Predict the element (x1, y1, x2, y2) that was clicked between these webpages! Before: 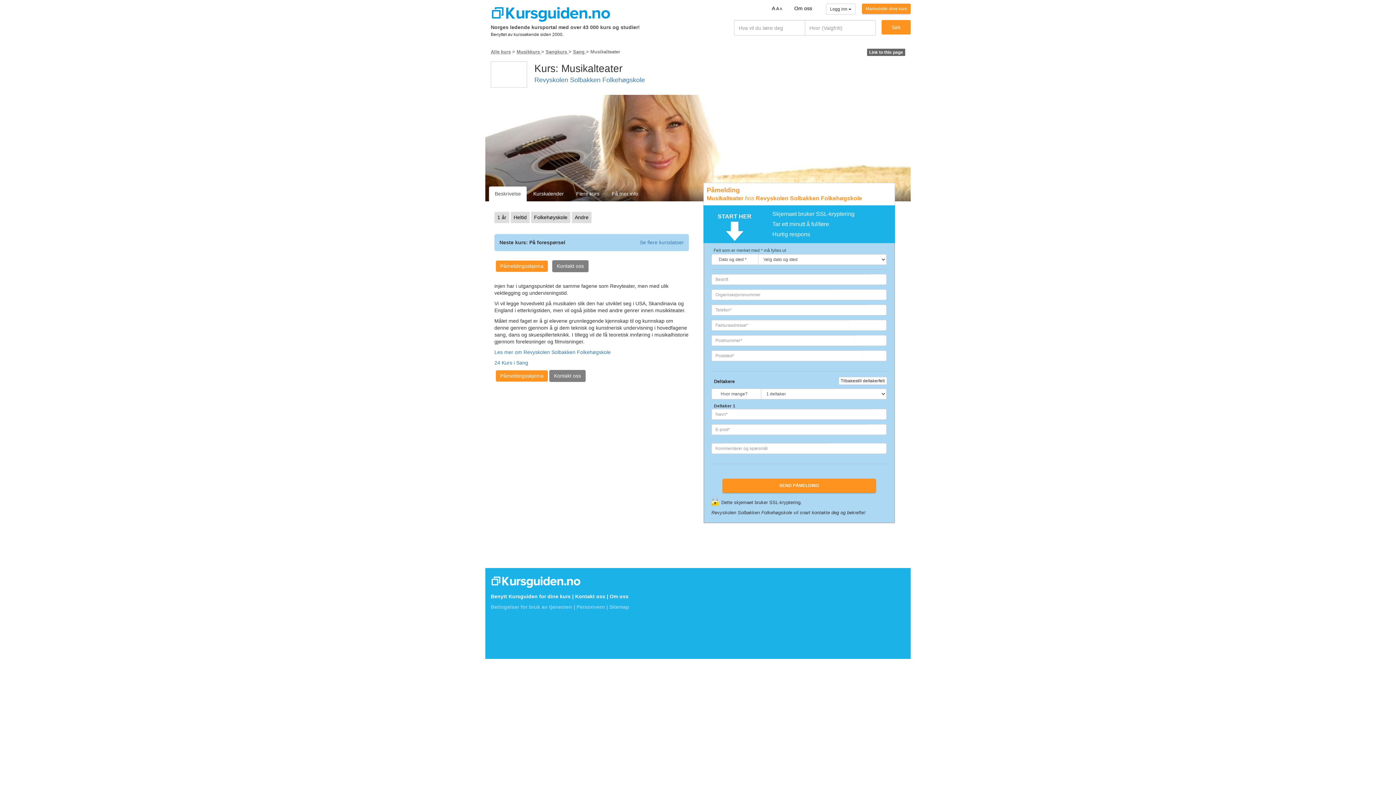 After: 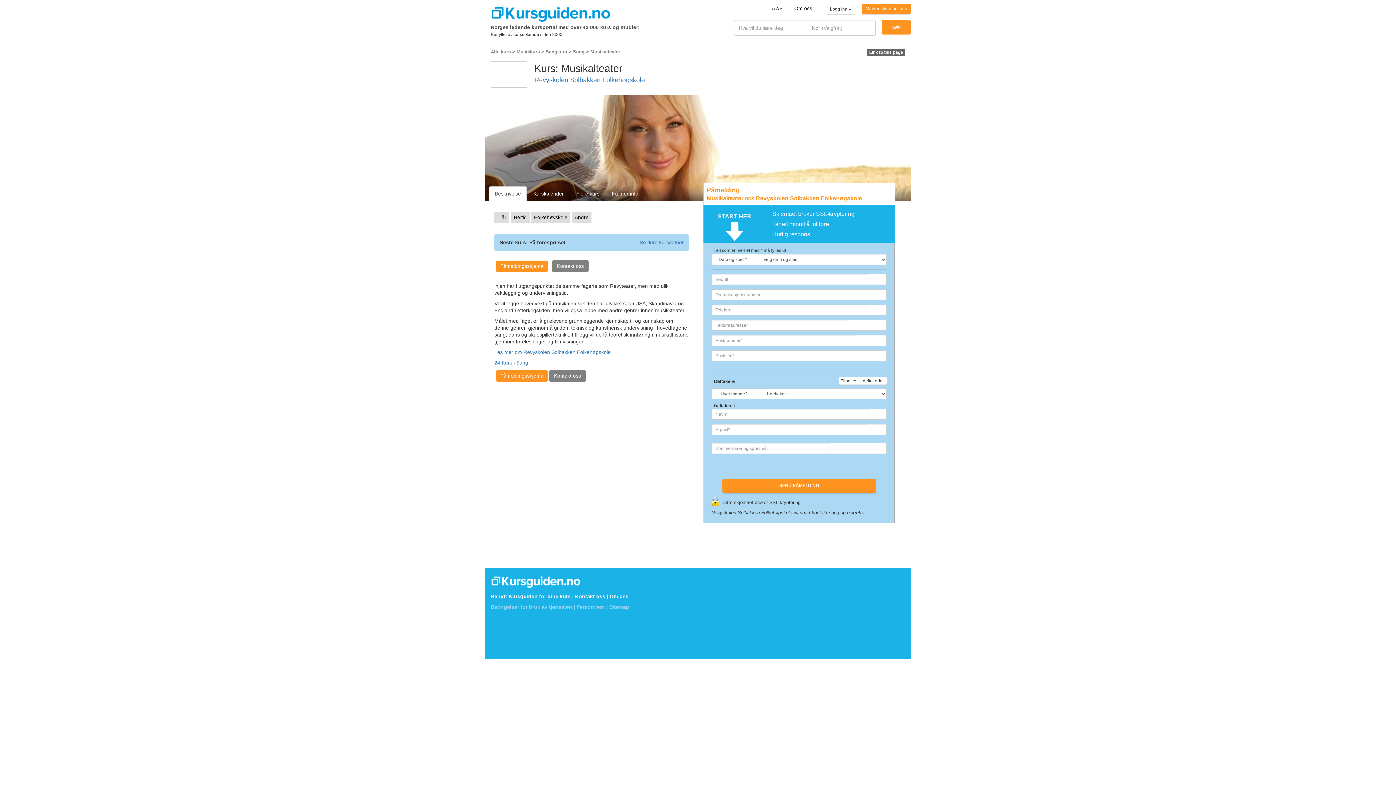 Action: bbox: (867, 49, 905, 55) label: Link to this page